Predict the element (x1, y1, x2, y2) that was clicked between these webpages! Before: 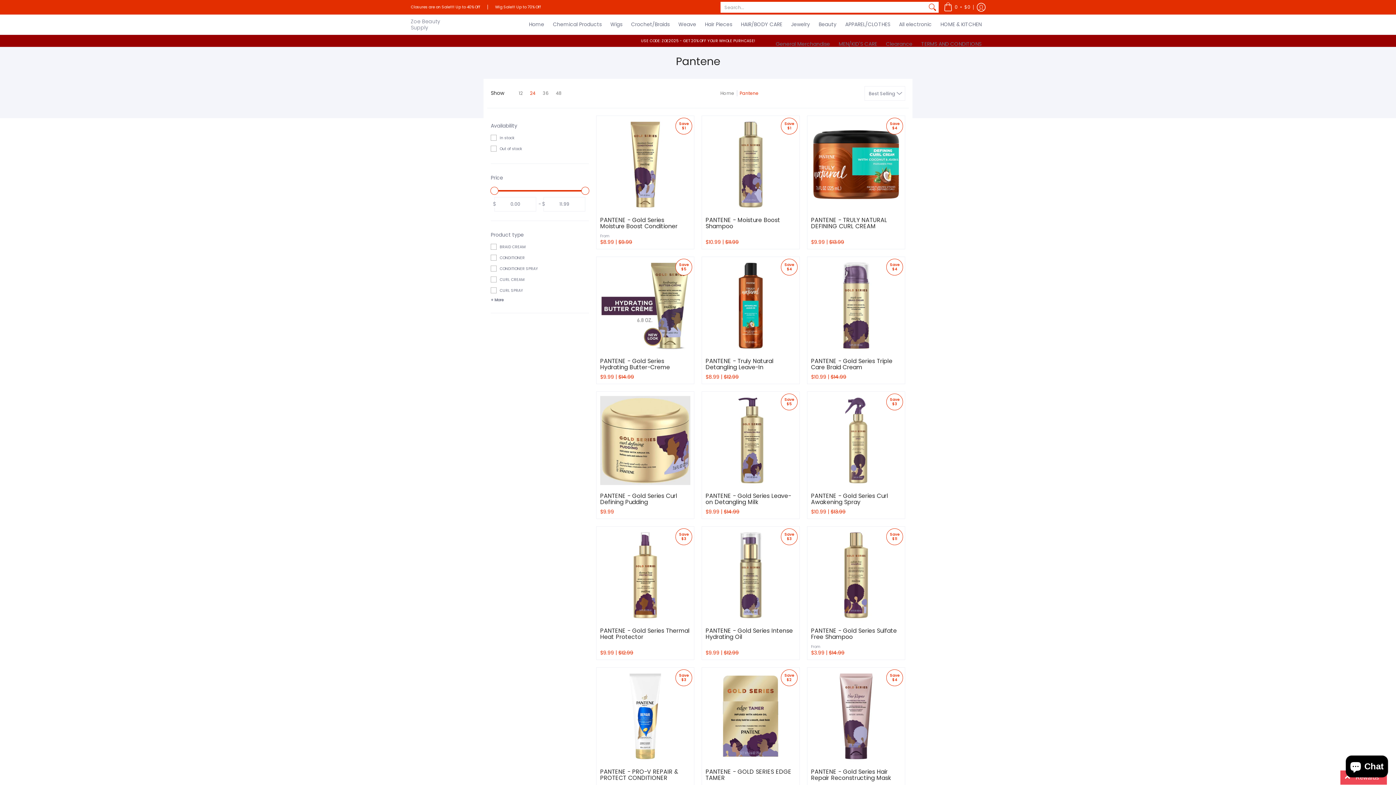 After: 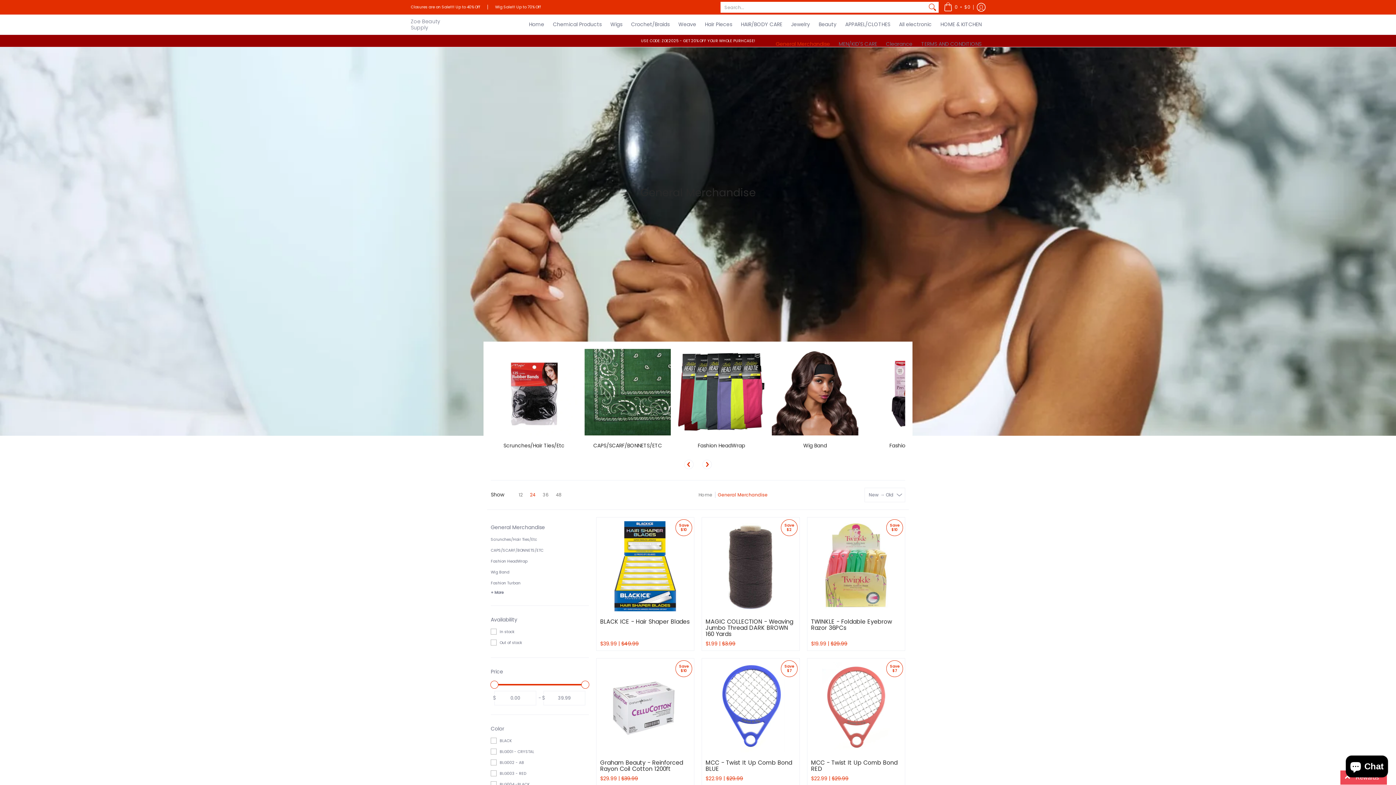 Action: bbox: (772, 34, 833, 54) label: General Merchandise